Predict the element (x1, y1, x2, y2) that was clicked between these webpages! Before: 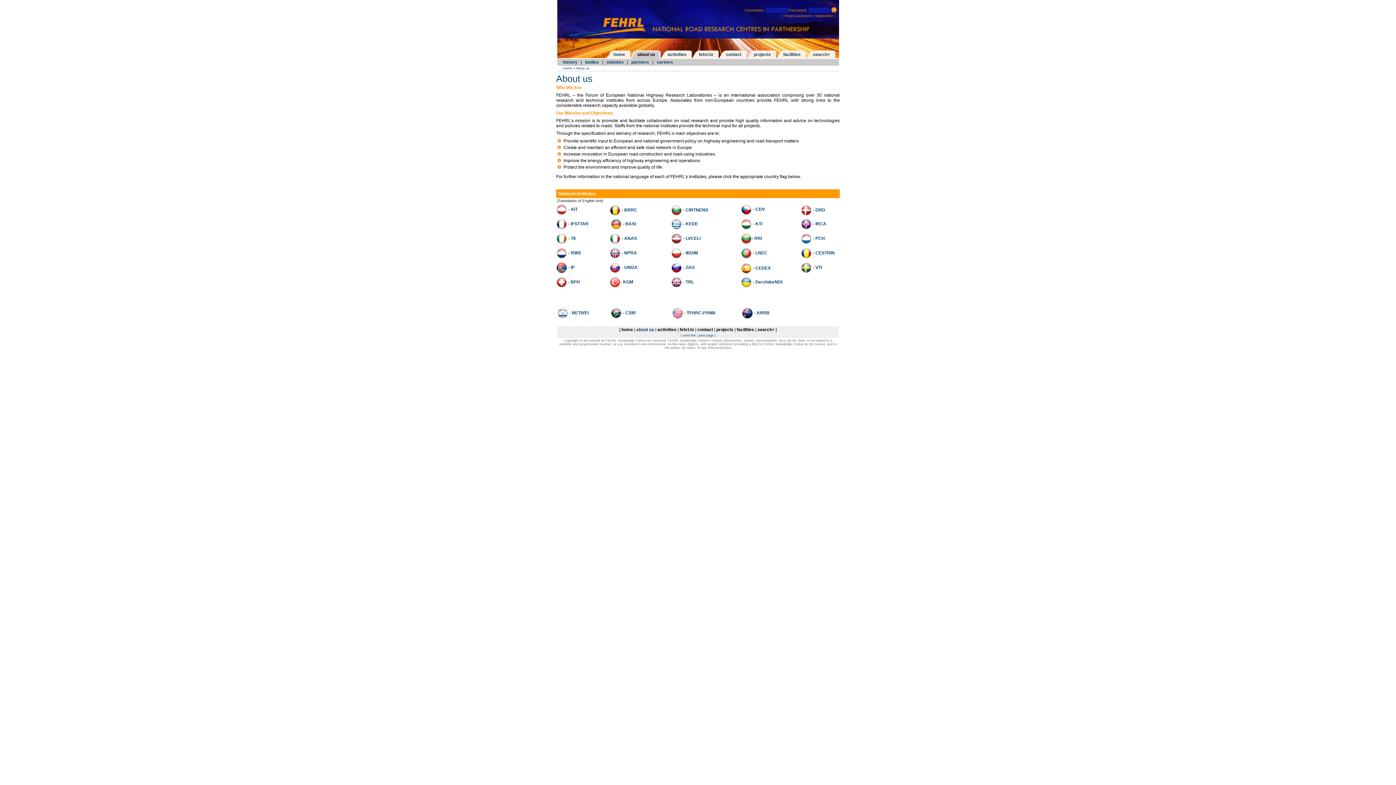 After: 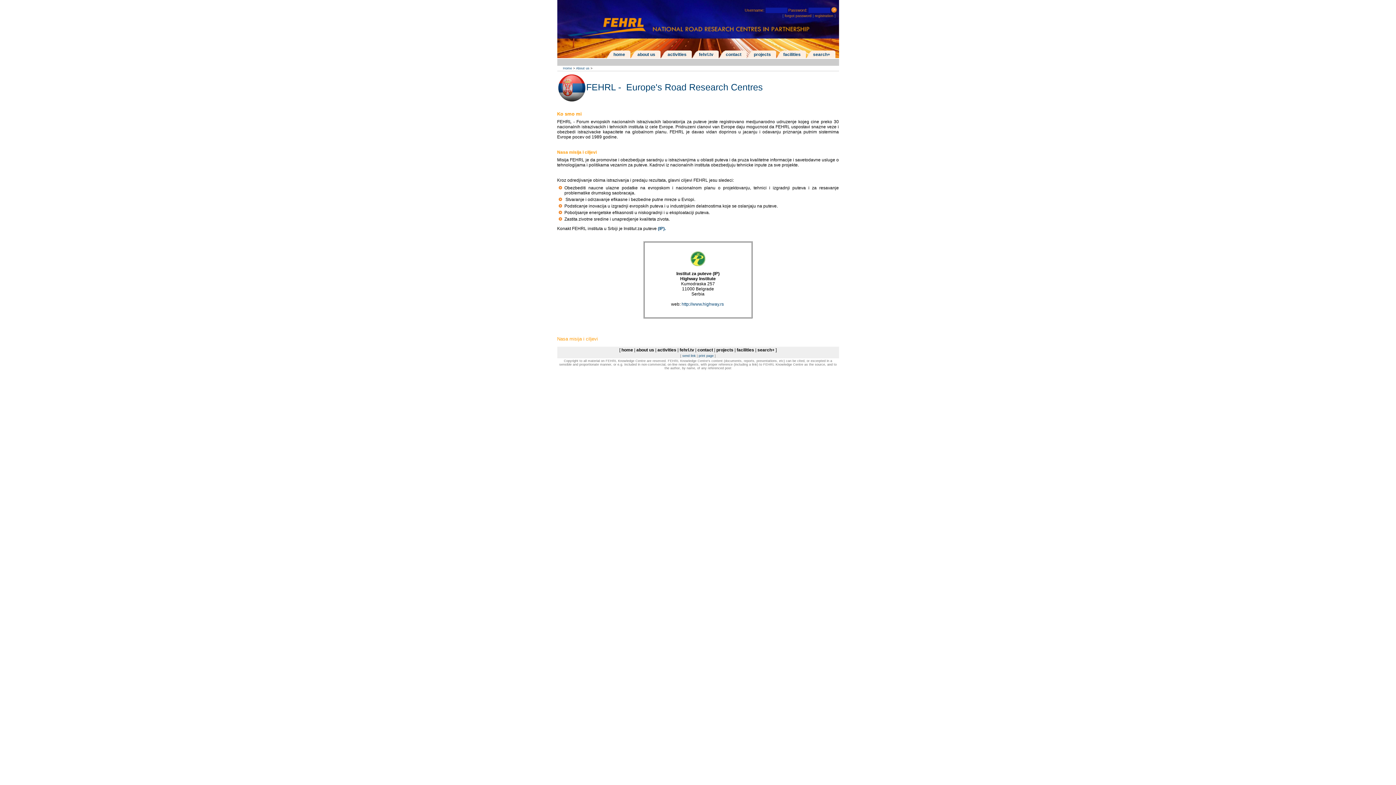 Action: bbox: (570, 265, 574, 270) label: IP